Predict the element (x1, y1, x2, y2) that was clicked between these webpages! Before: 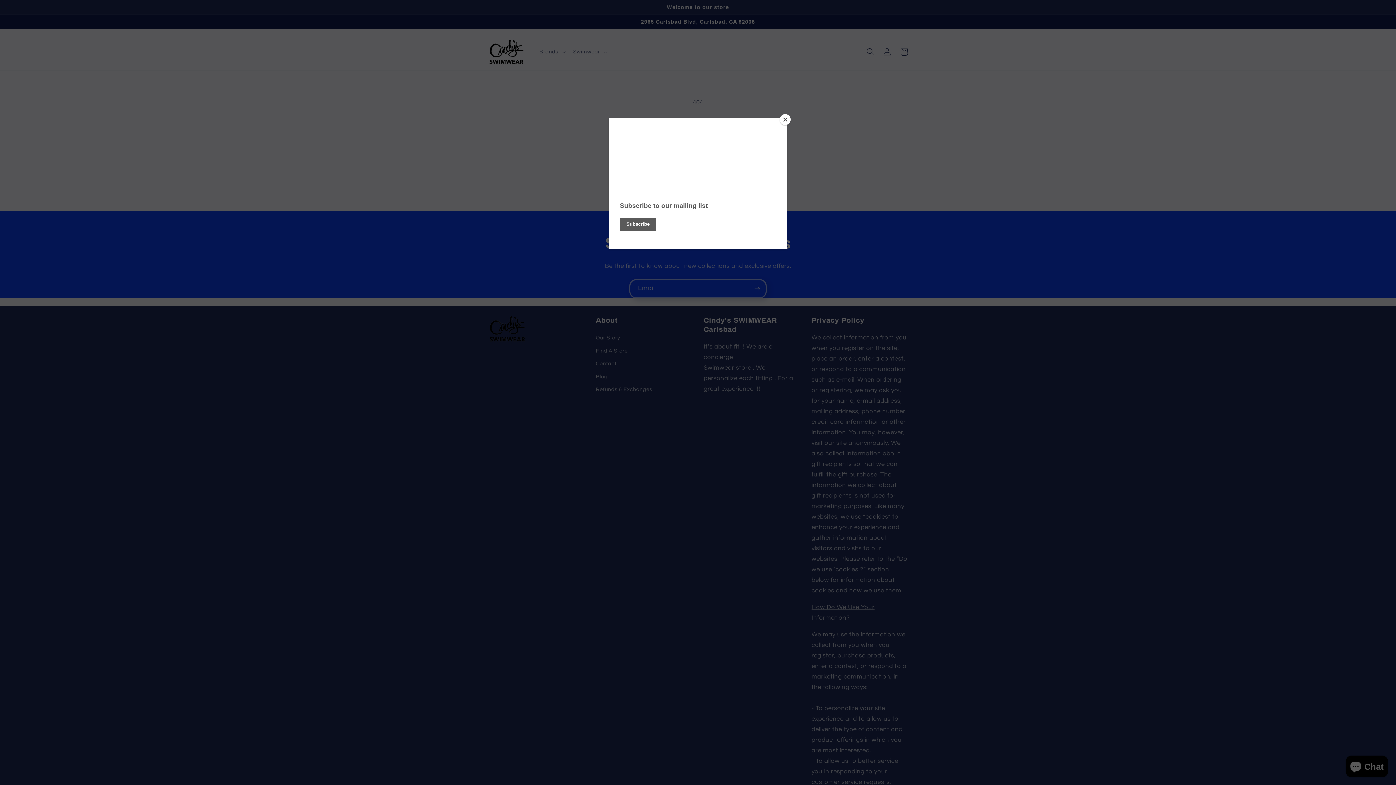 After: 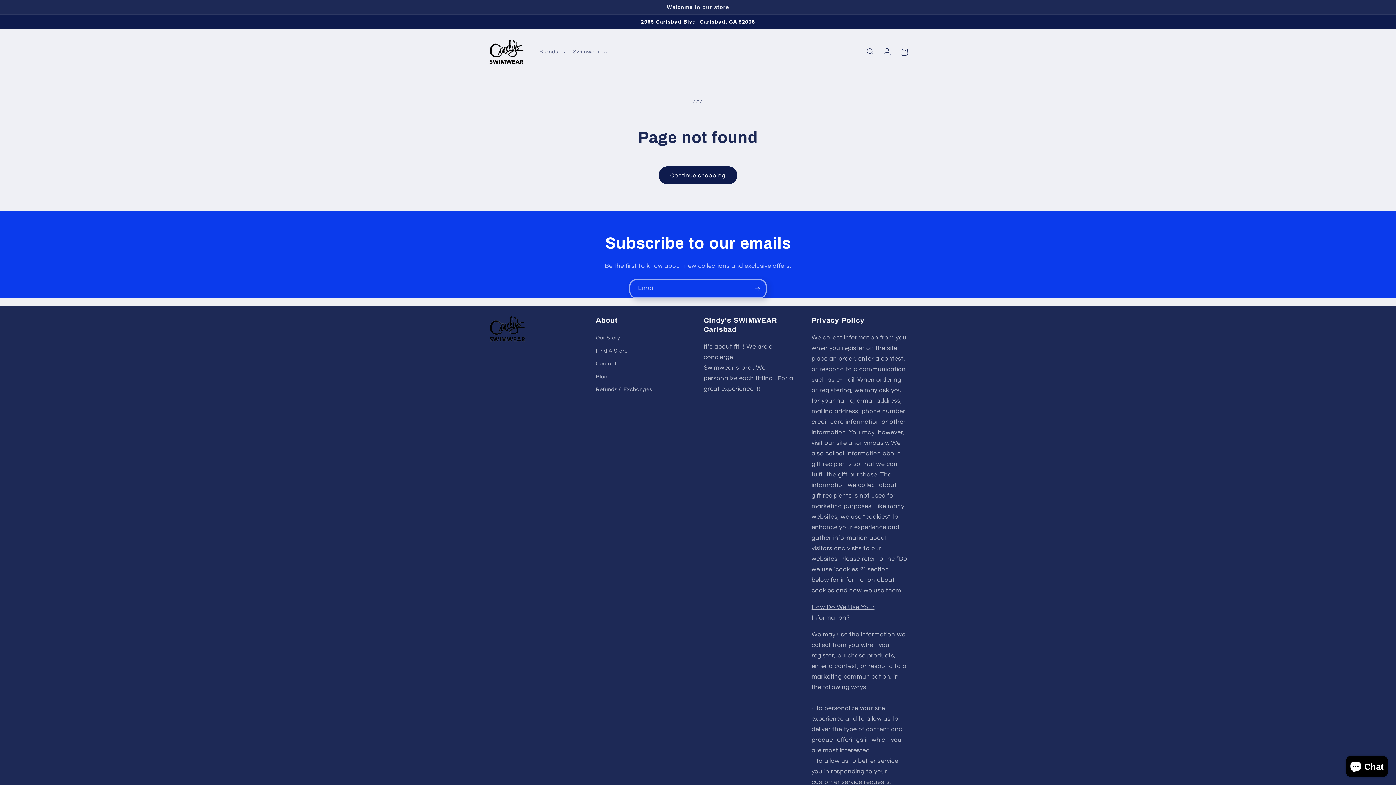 Action: label: Close bbox: (780, 114, 790, 125)